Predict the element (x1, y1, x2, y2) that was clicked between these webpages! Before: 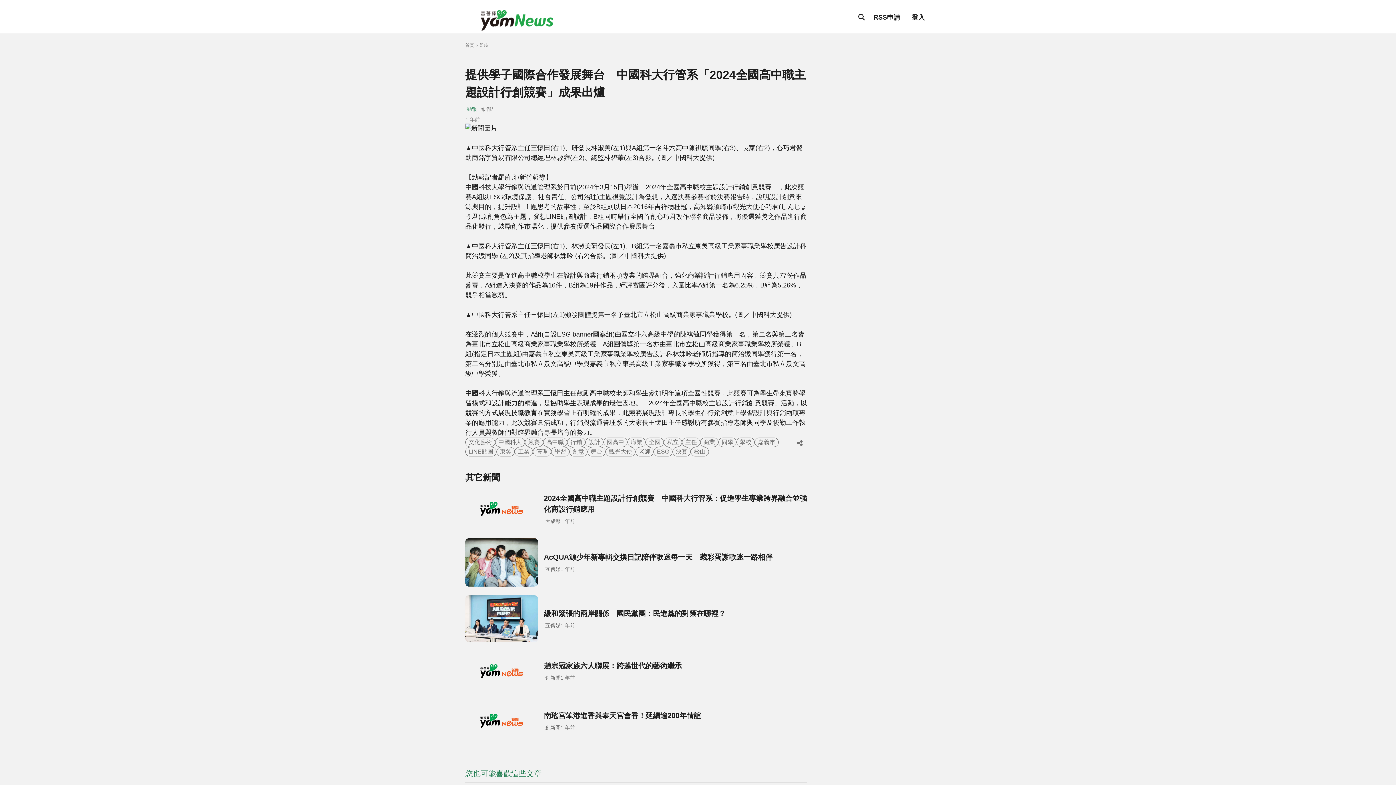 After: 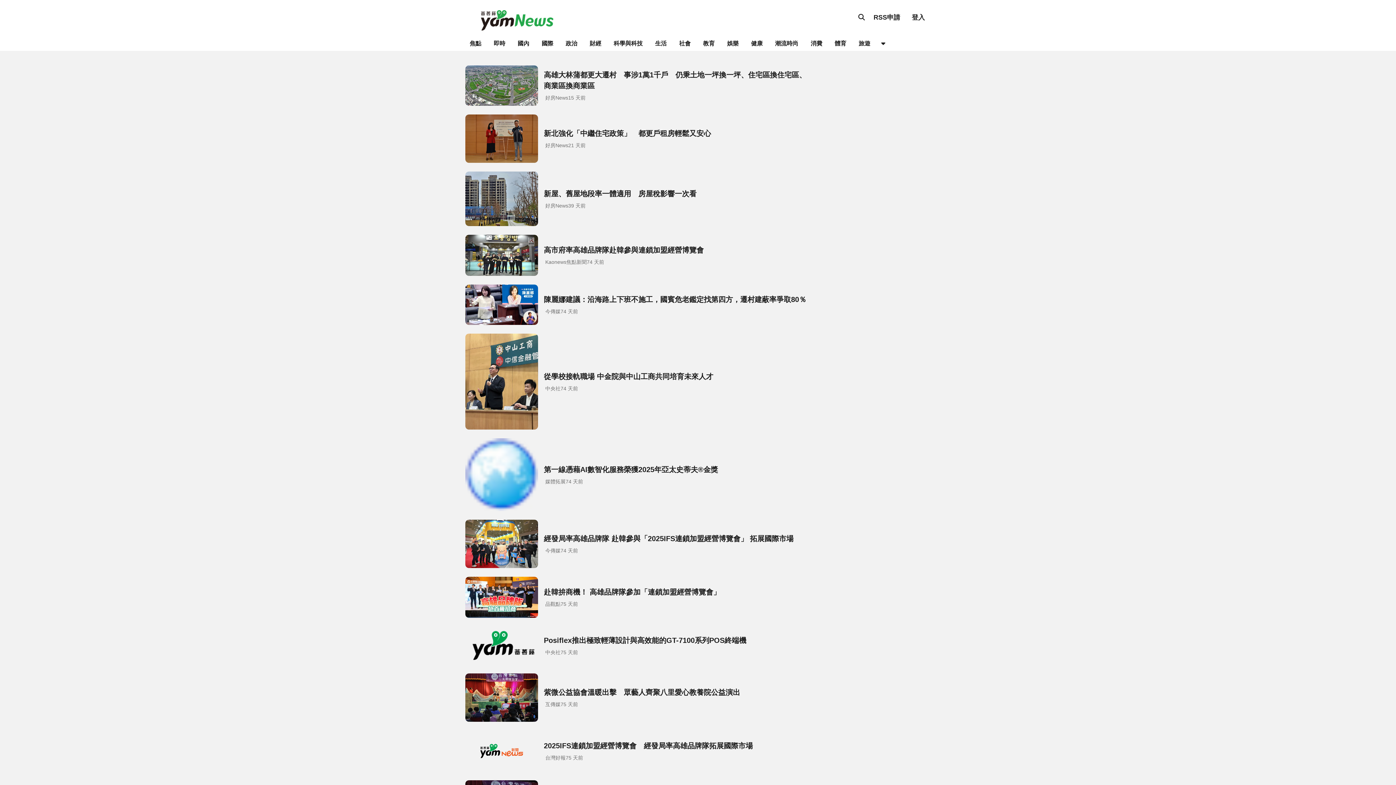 Action: label: 商業 bbox: (700, 437, 718, 447)